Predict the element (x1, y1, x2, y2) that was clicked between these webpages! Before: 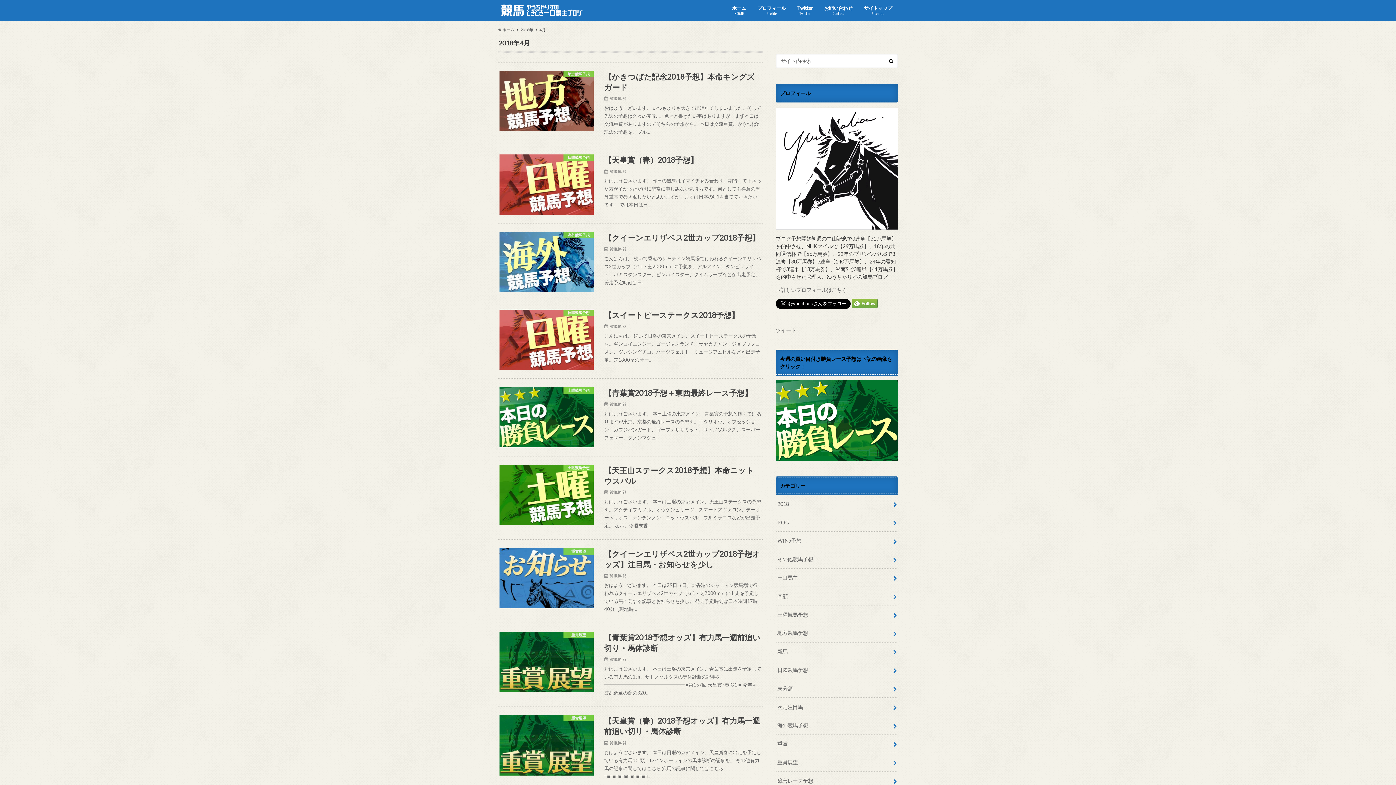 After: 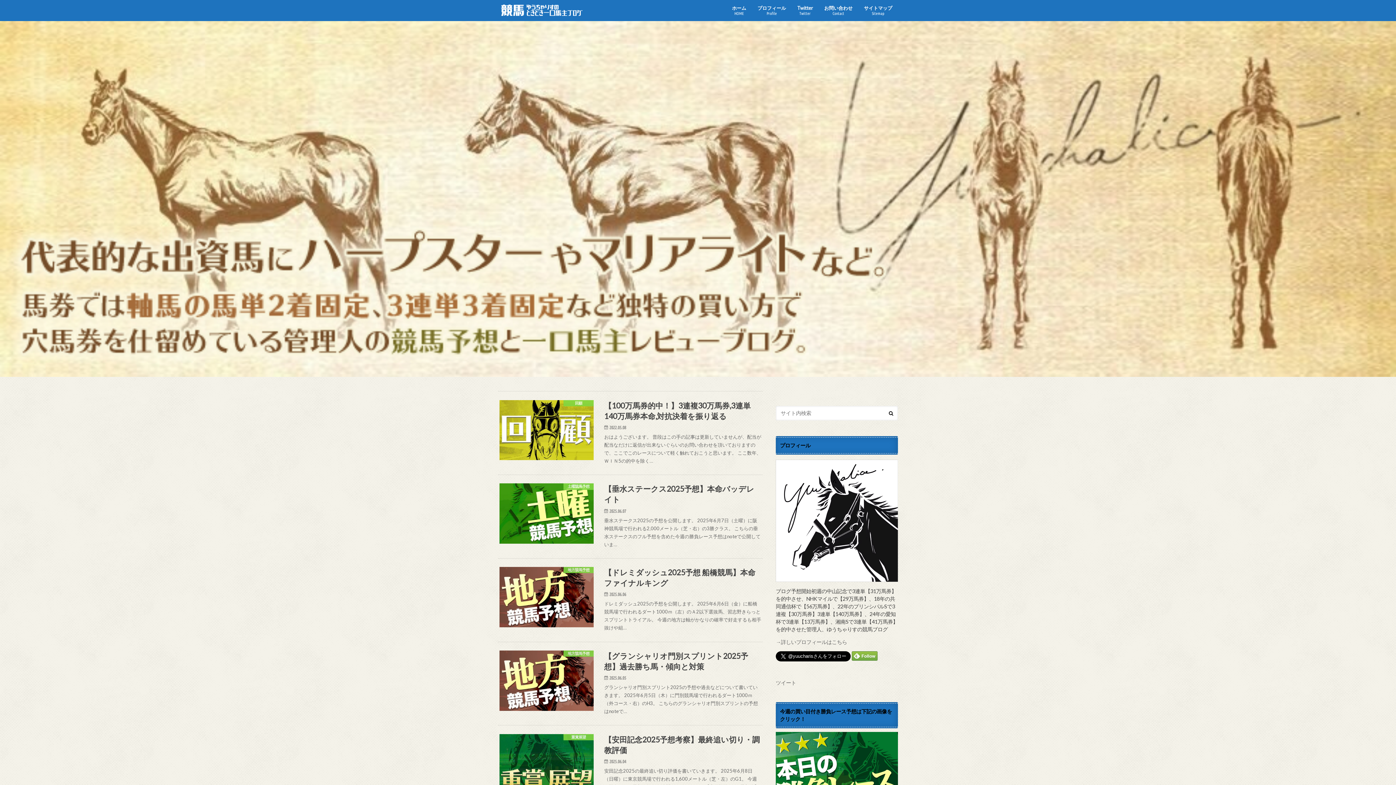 Action: bbox: (726, 3, 752, 18) label: ホーム
HOME